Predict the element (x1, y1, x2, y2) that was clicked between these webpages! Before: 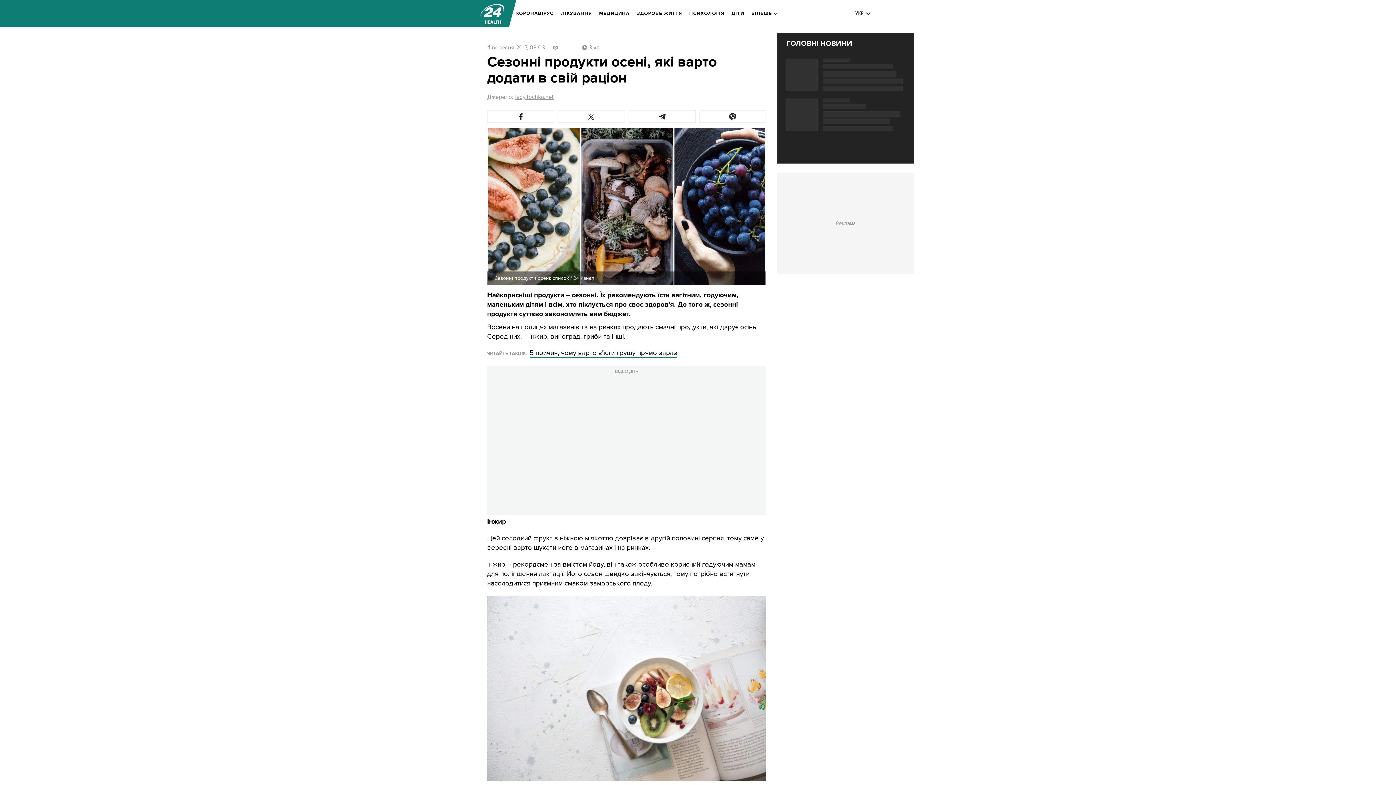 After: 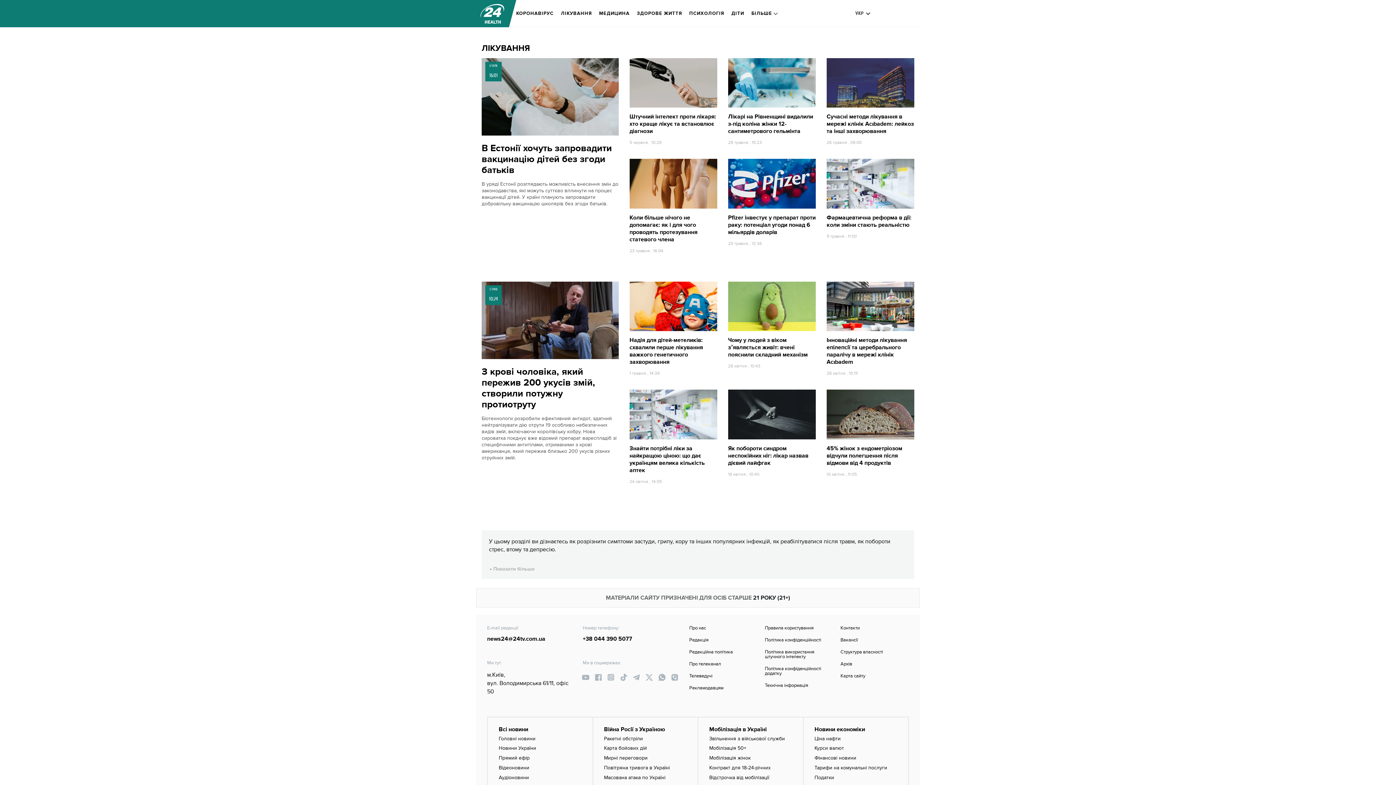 Action: bbox: (561, 5, 592, 21) label: ЛІКУВАННЯ